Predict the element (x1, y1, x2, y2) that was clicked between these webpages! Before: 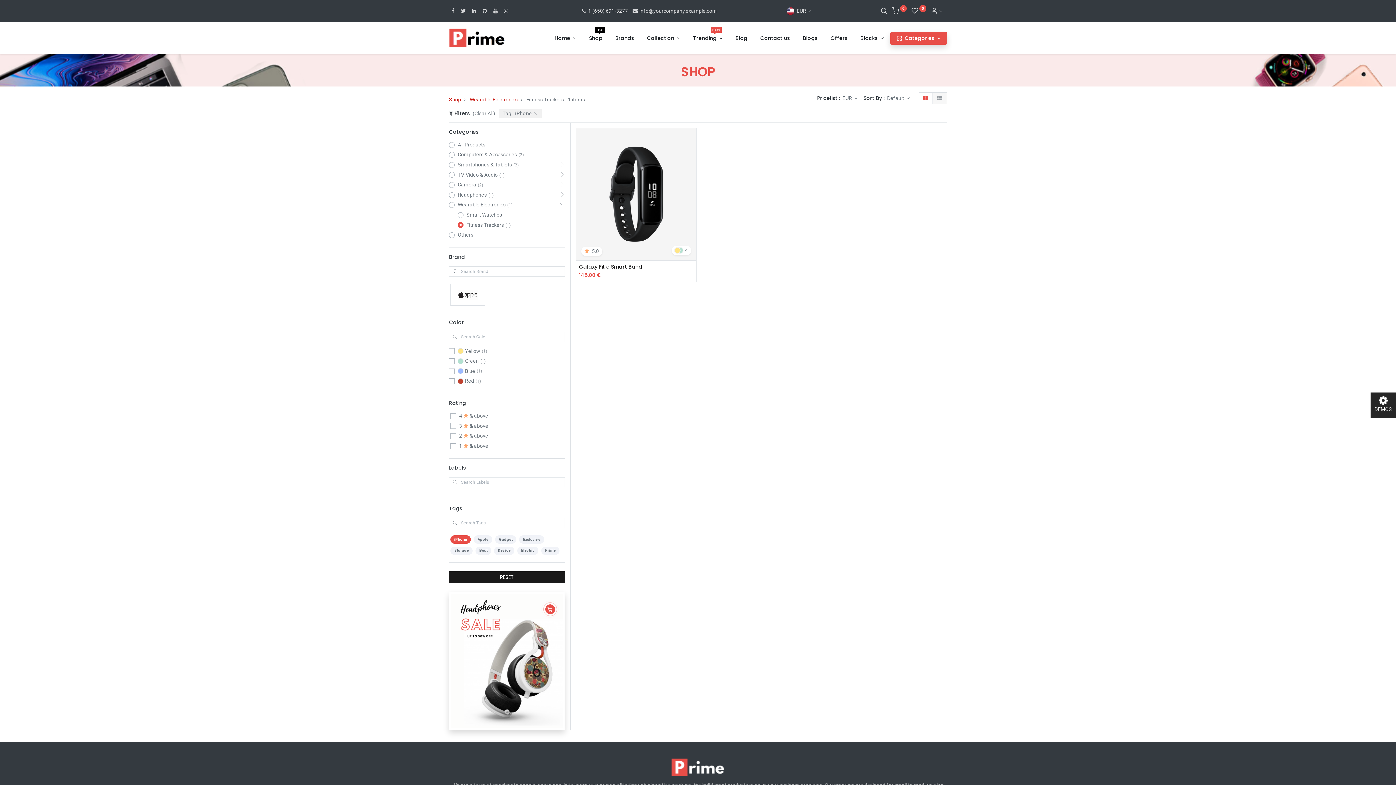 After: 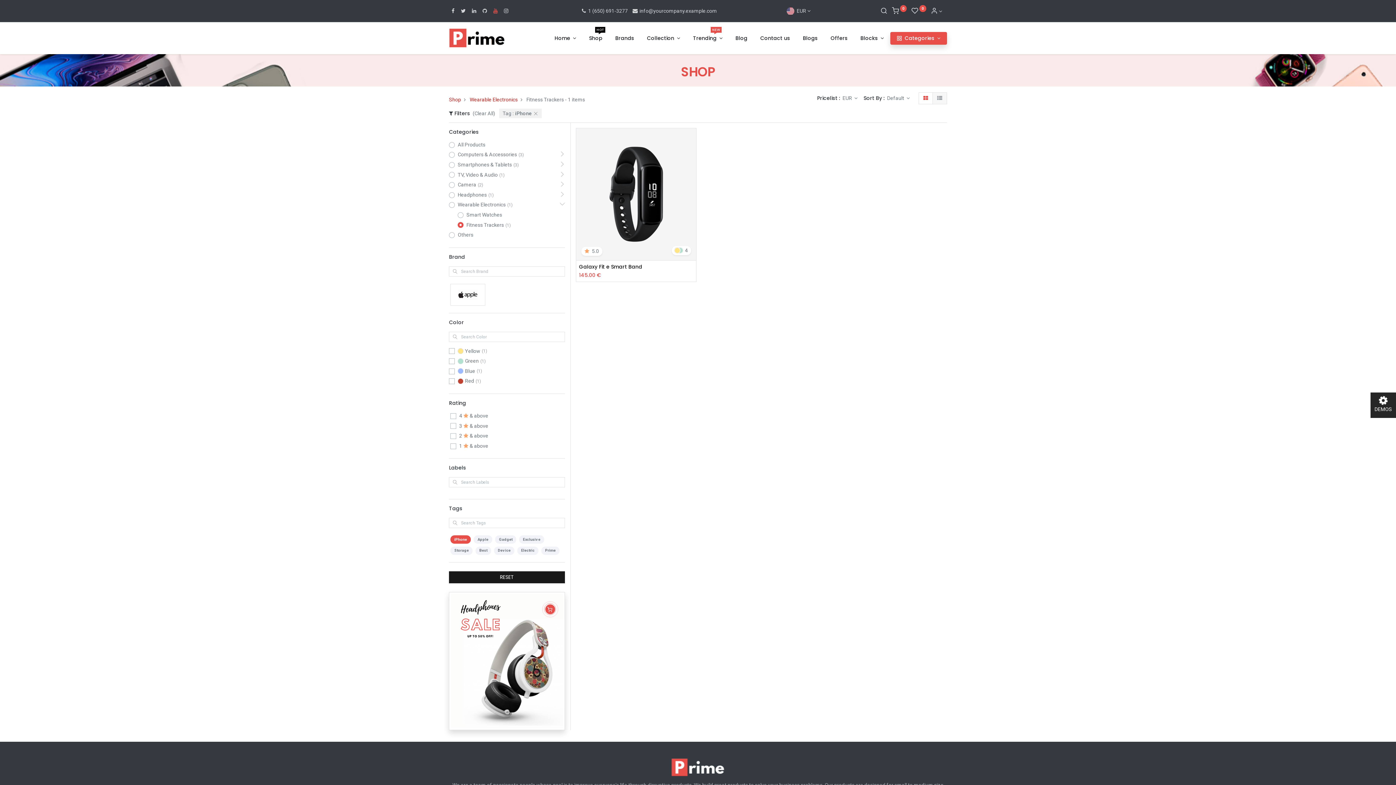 Action: bbox: (491, 6, 499, 14)